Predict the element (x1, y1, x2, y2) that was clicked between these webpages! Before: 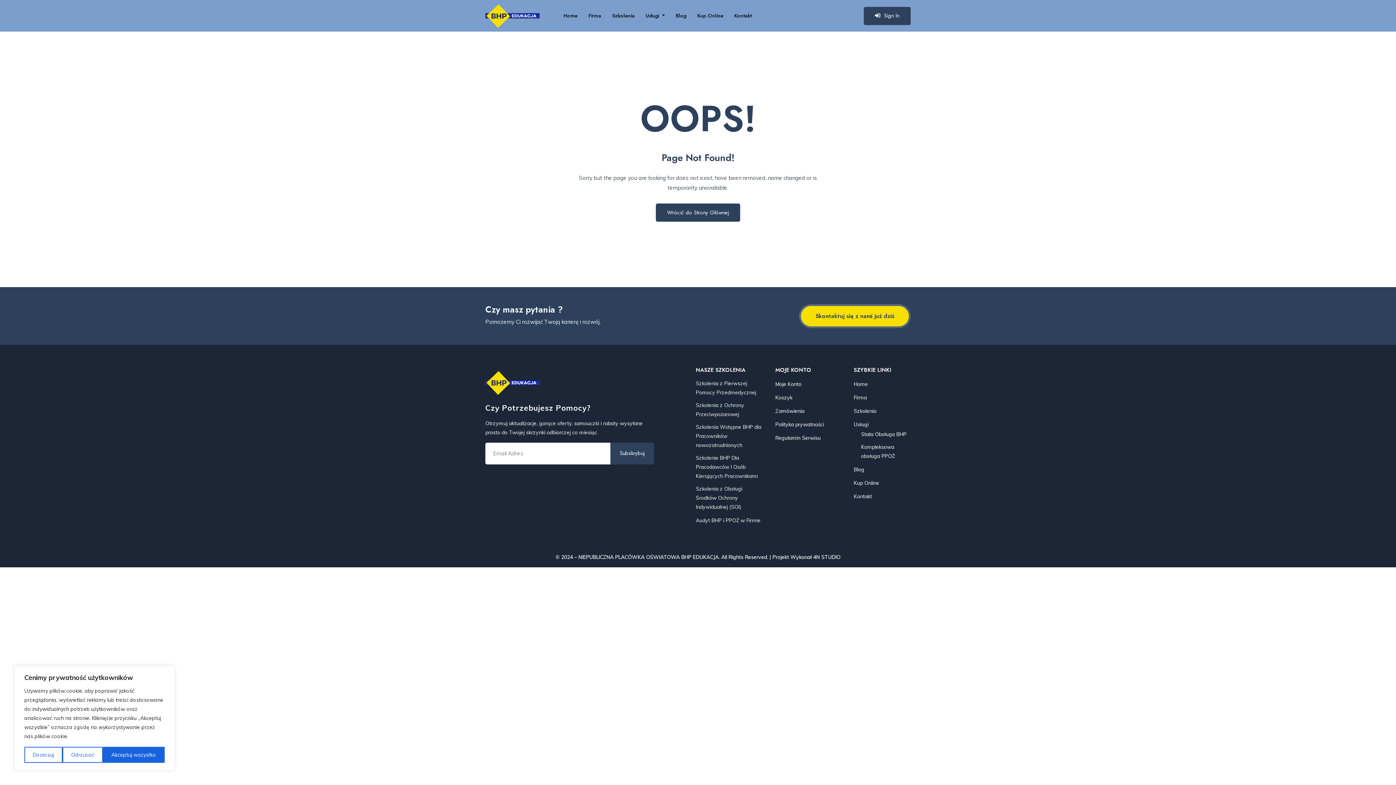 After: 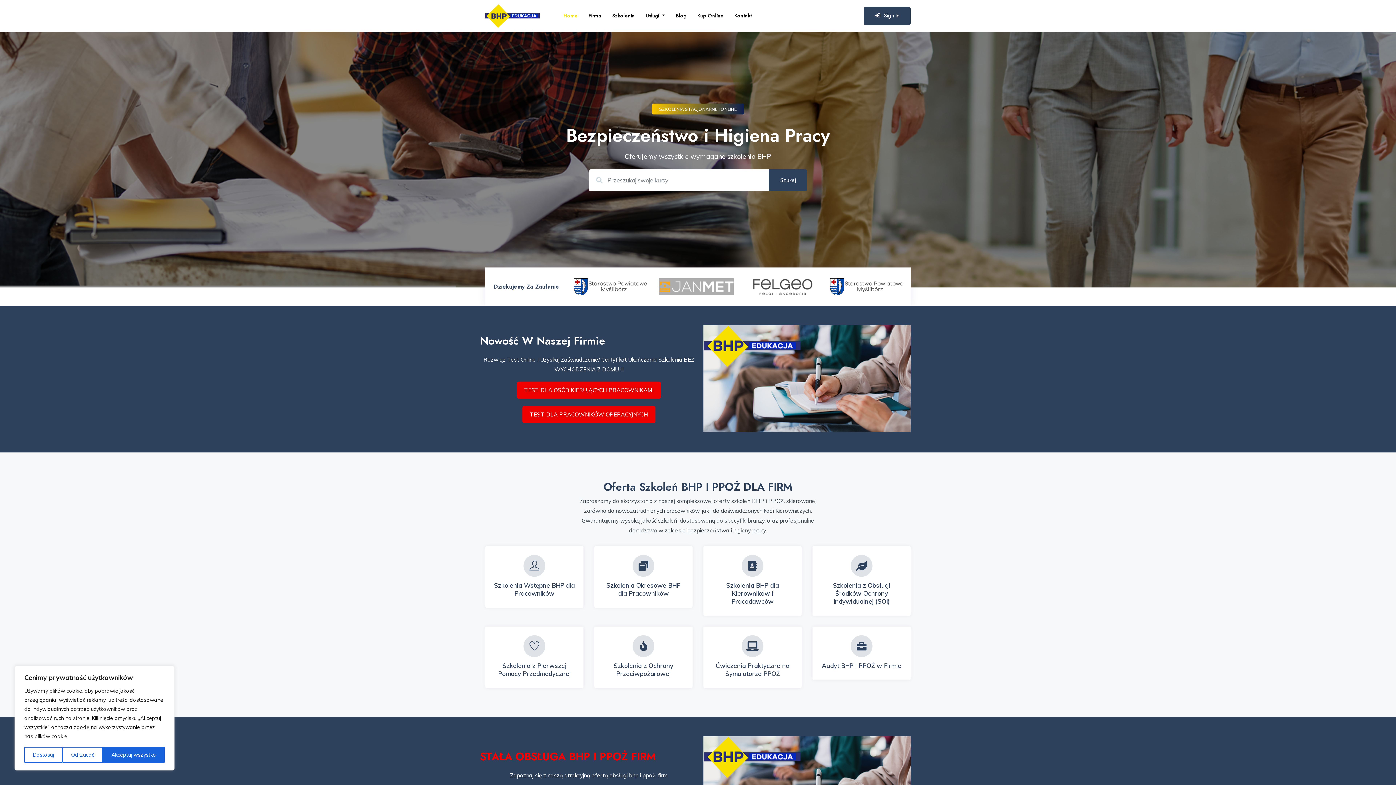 Action: bbox: (656, 203, 740, 221) label: Wrócić do Strony Głównej